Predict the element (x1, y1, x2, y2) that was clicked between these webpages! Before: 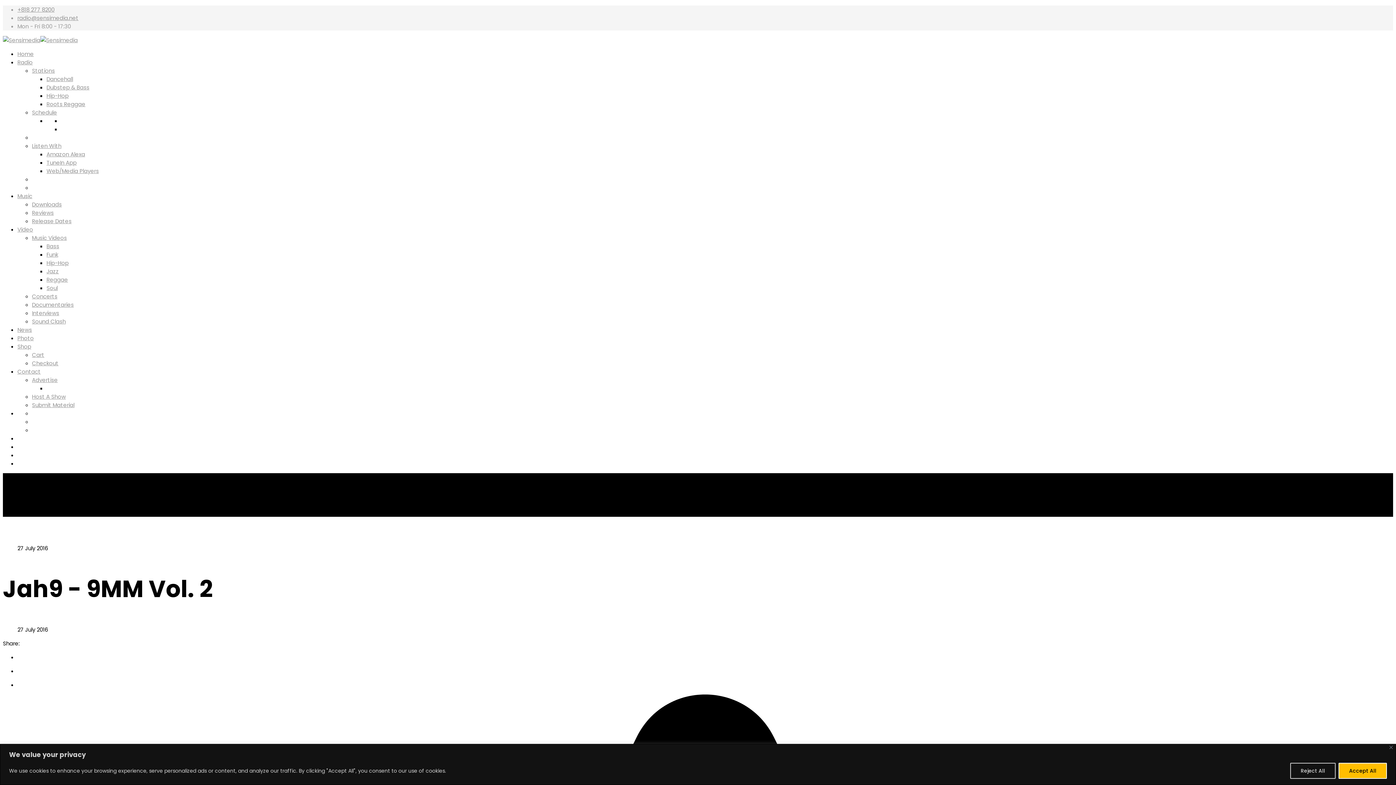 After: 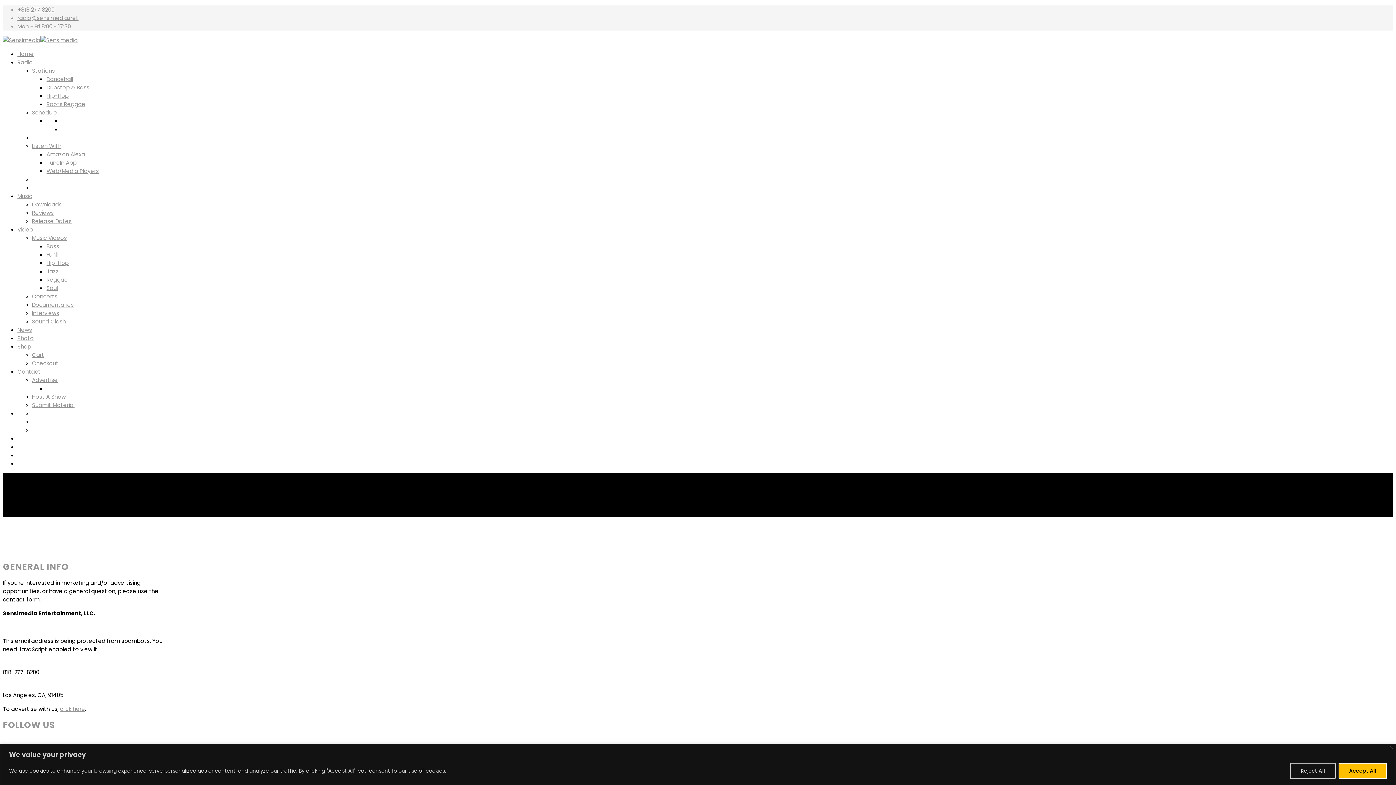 Action: label: Contact bbox: (17, 368, 40, 375)